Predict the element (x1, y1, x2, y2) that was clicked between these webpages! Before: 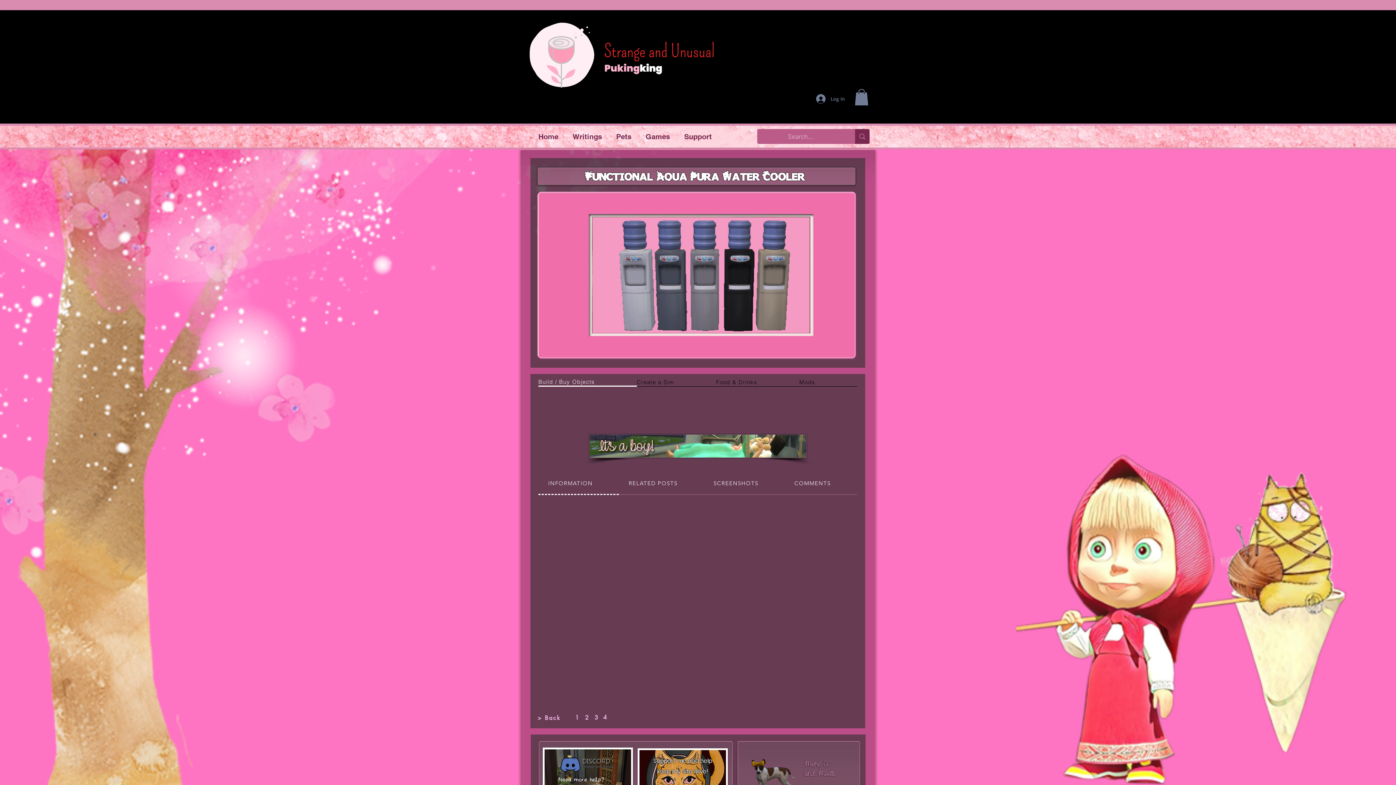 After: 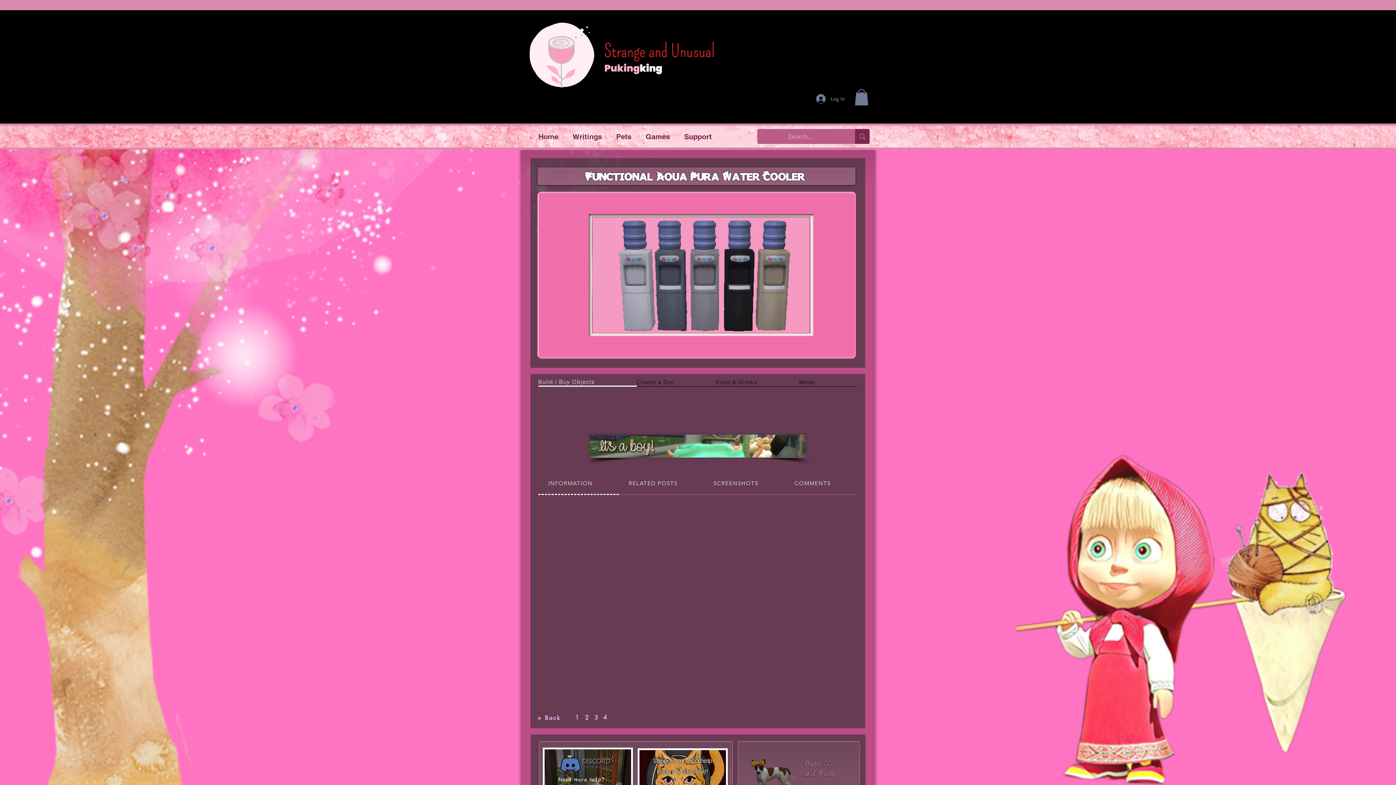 Action: label: Support bbox: (678, 129, 720, 144)